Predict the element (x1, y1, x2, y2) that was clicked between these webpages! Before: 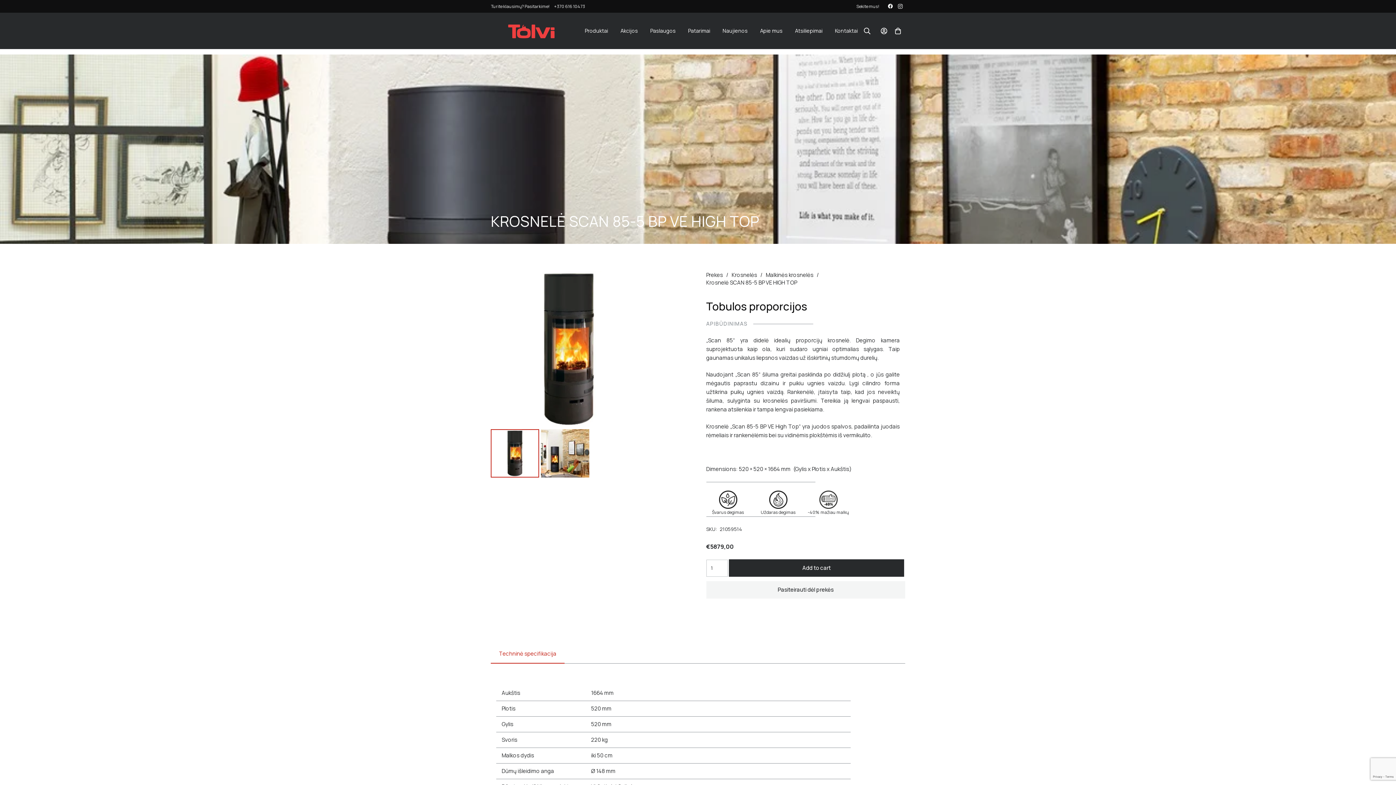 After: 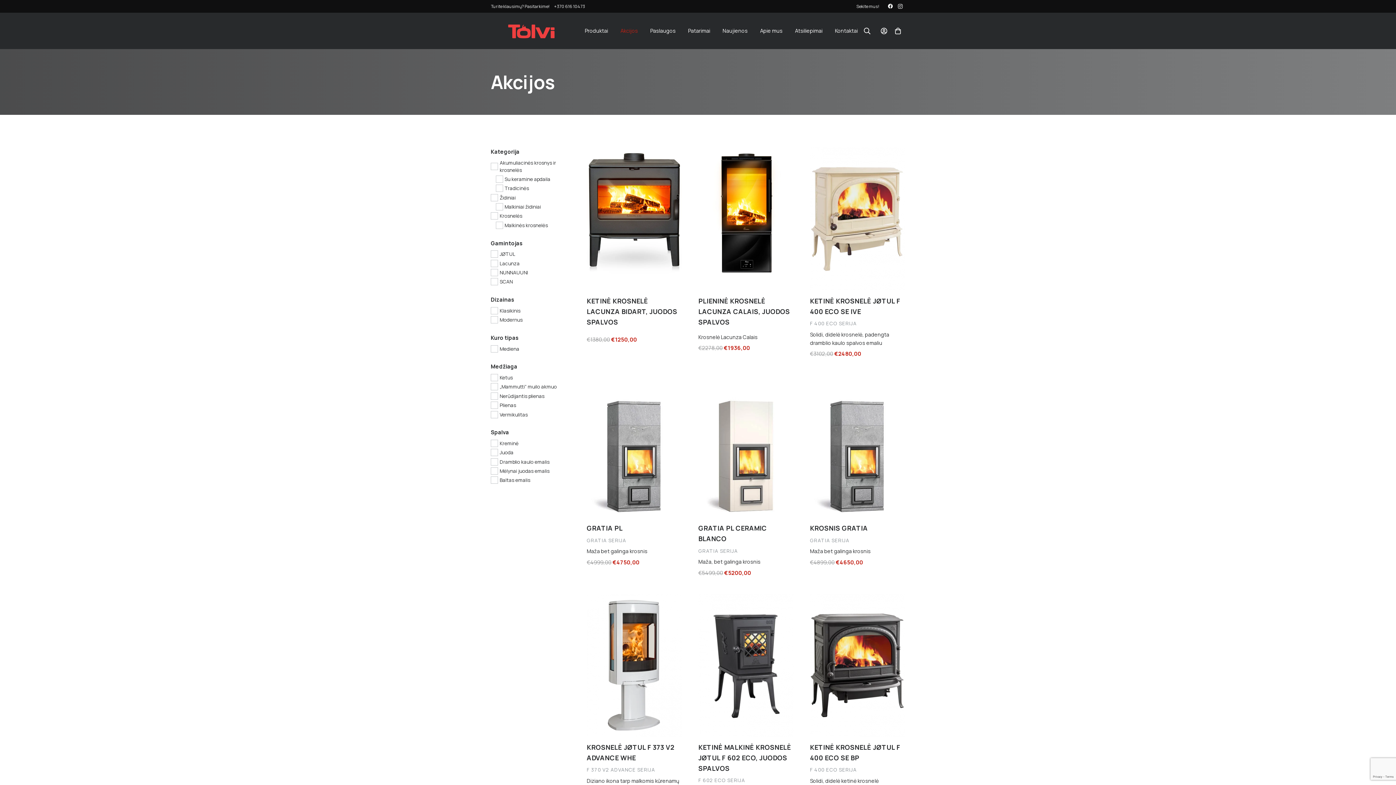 Action: label: Akcijos bbox: (614, 12, 644, 49)